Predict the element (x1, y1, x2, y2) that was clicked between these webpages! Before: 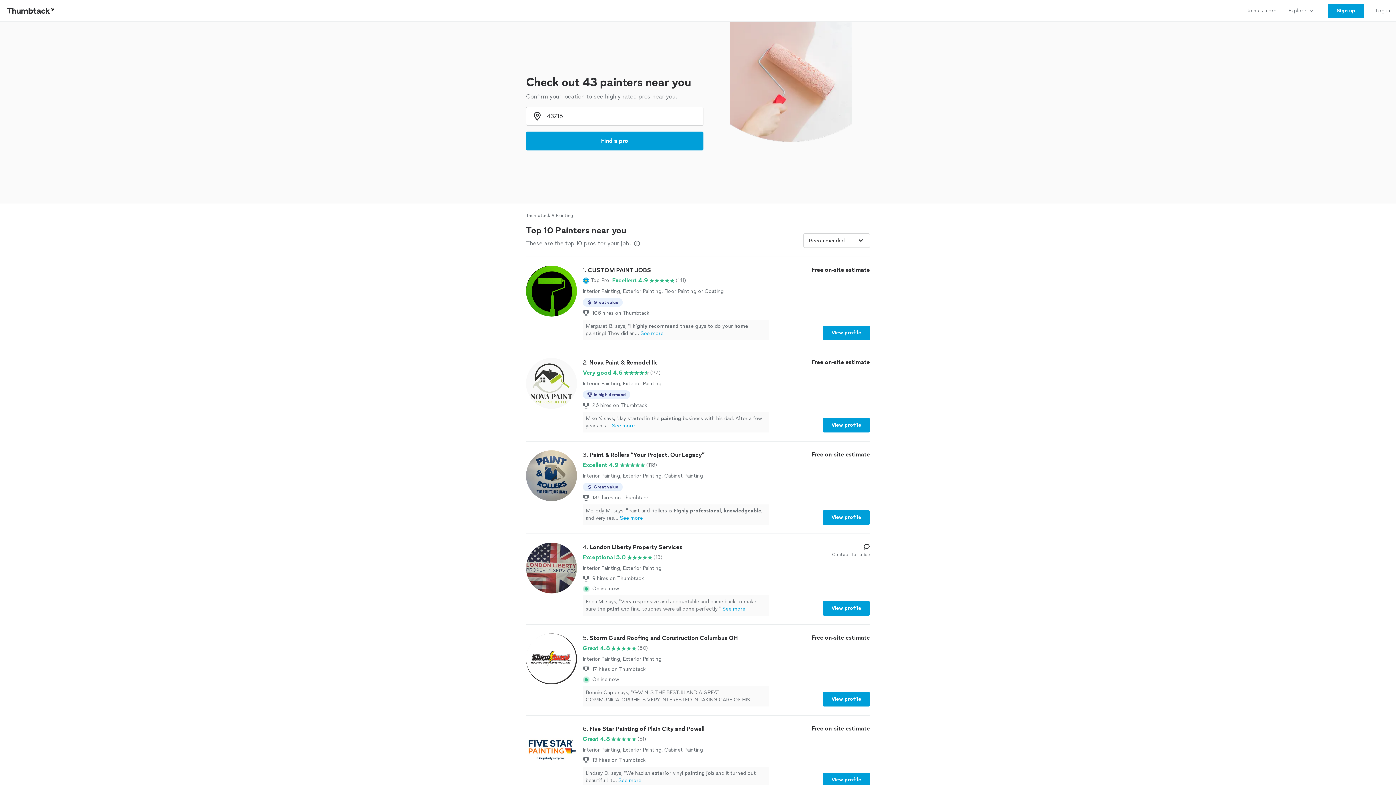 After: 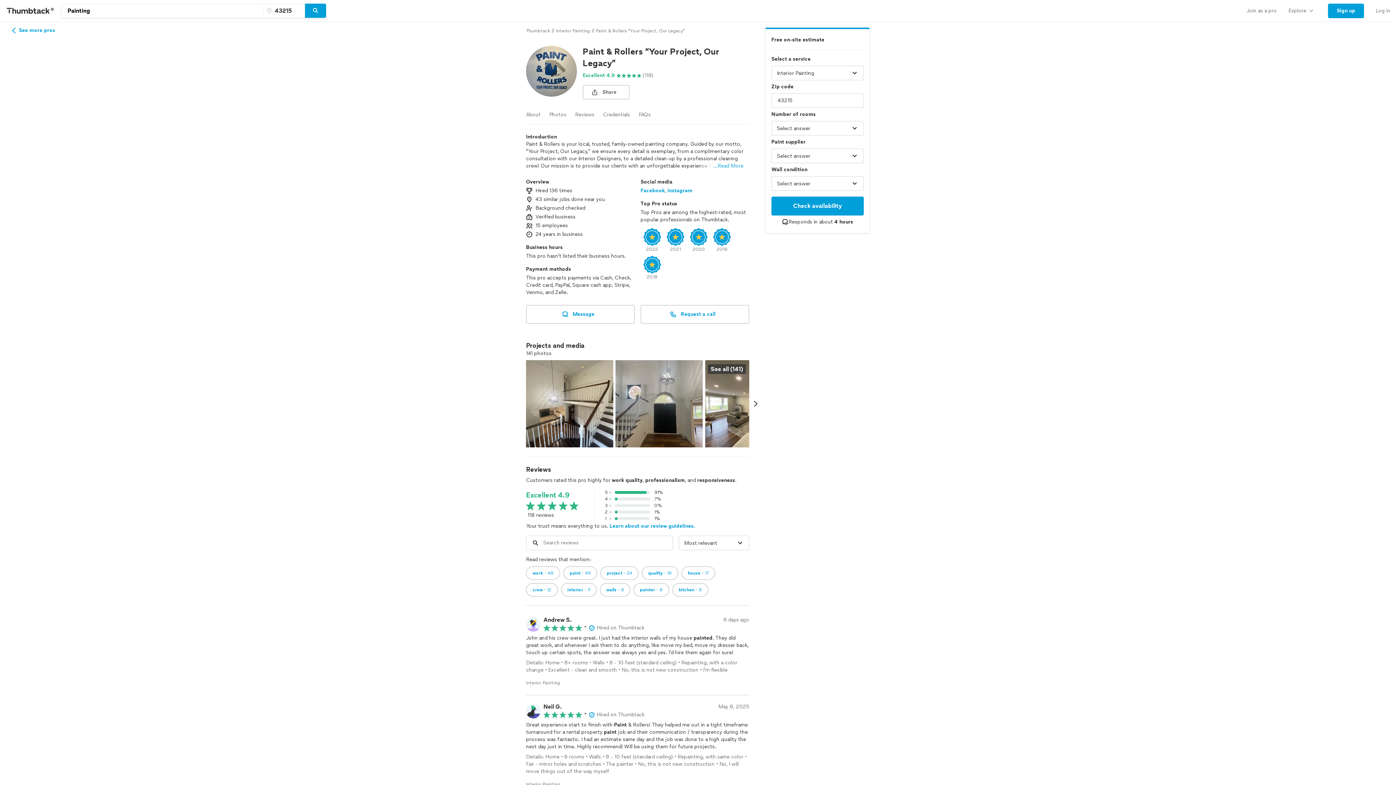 Action: label: View profile bbox: (822, 510, 870, 525)